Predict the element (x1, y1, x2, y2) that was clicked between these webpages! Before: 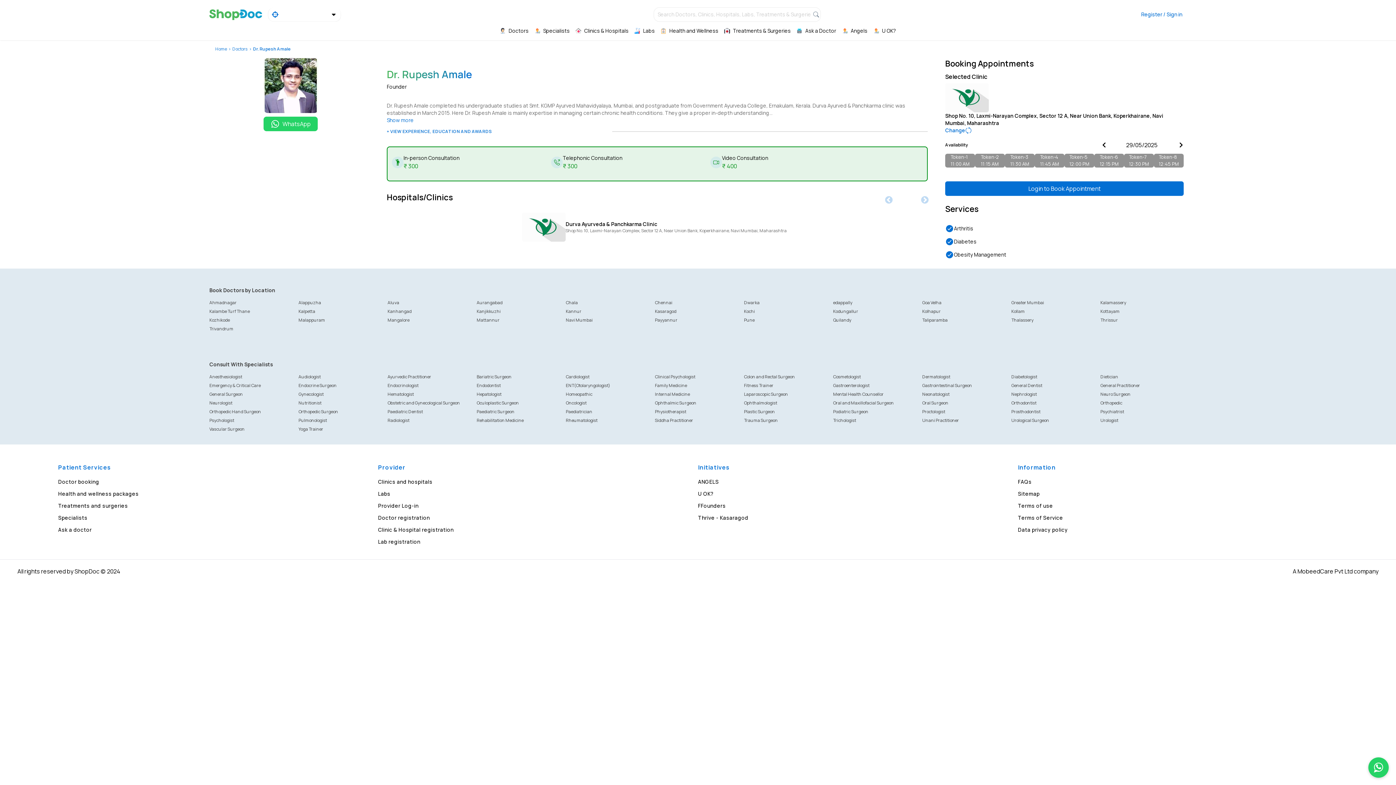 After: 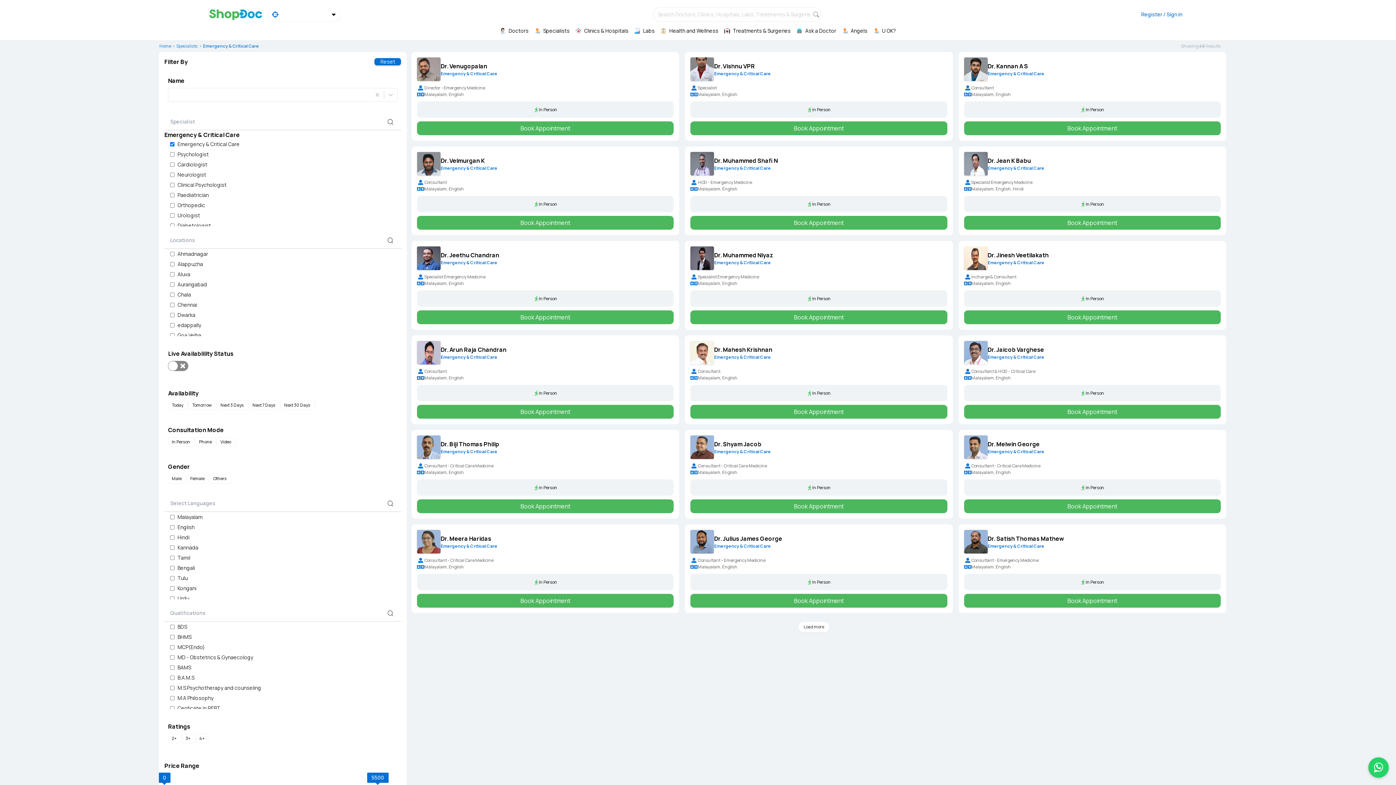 Action: label: Emergency & Critical Care bbox: (209, 382, 260, 388)